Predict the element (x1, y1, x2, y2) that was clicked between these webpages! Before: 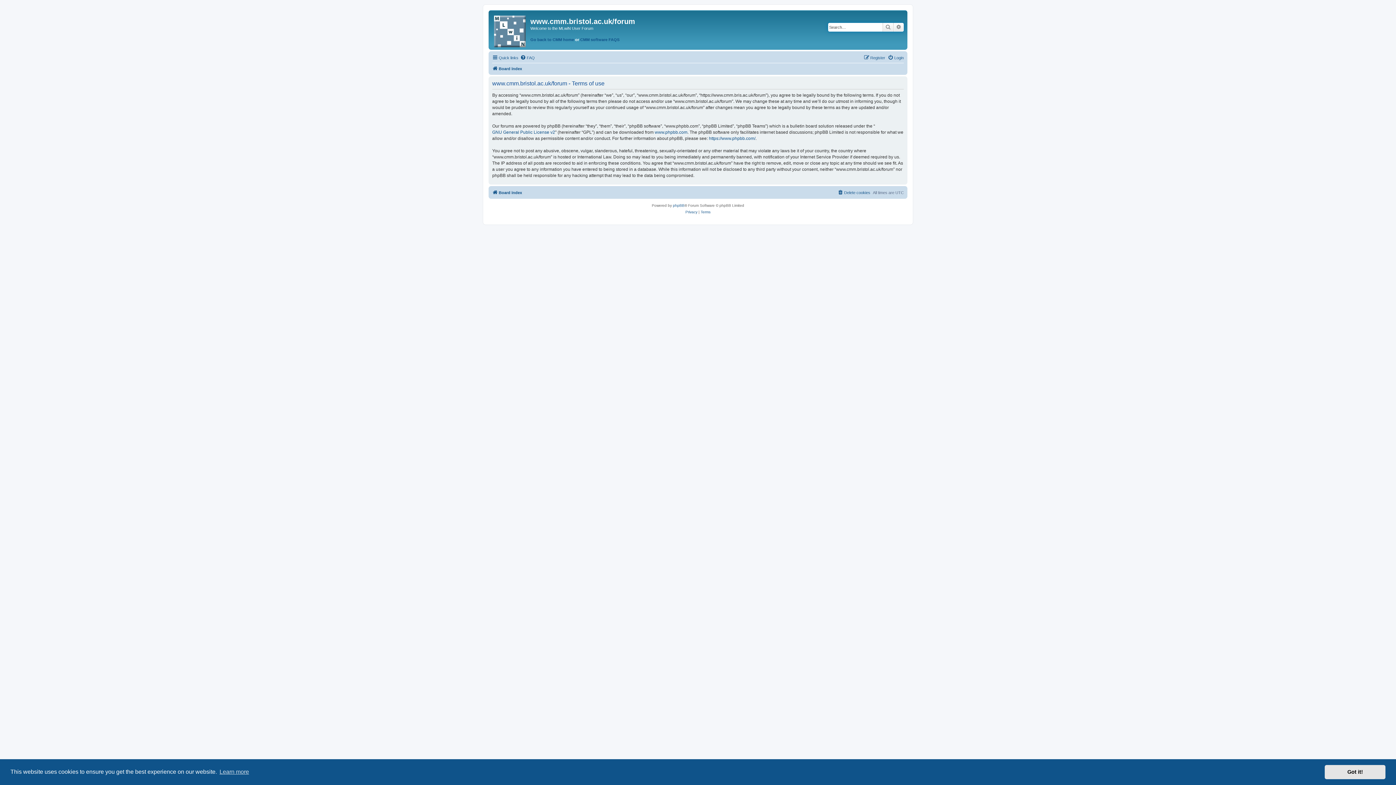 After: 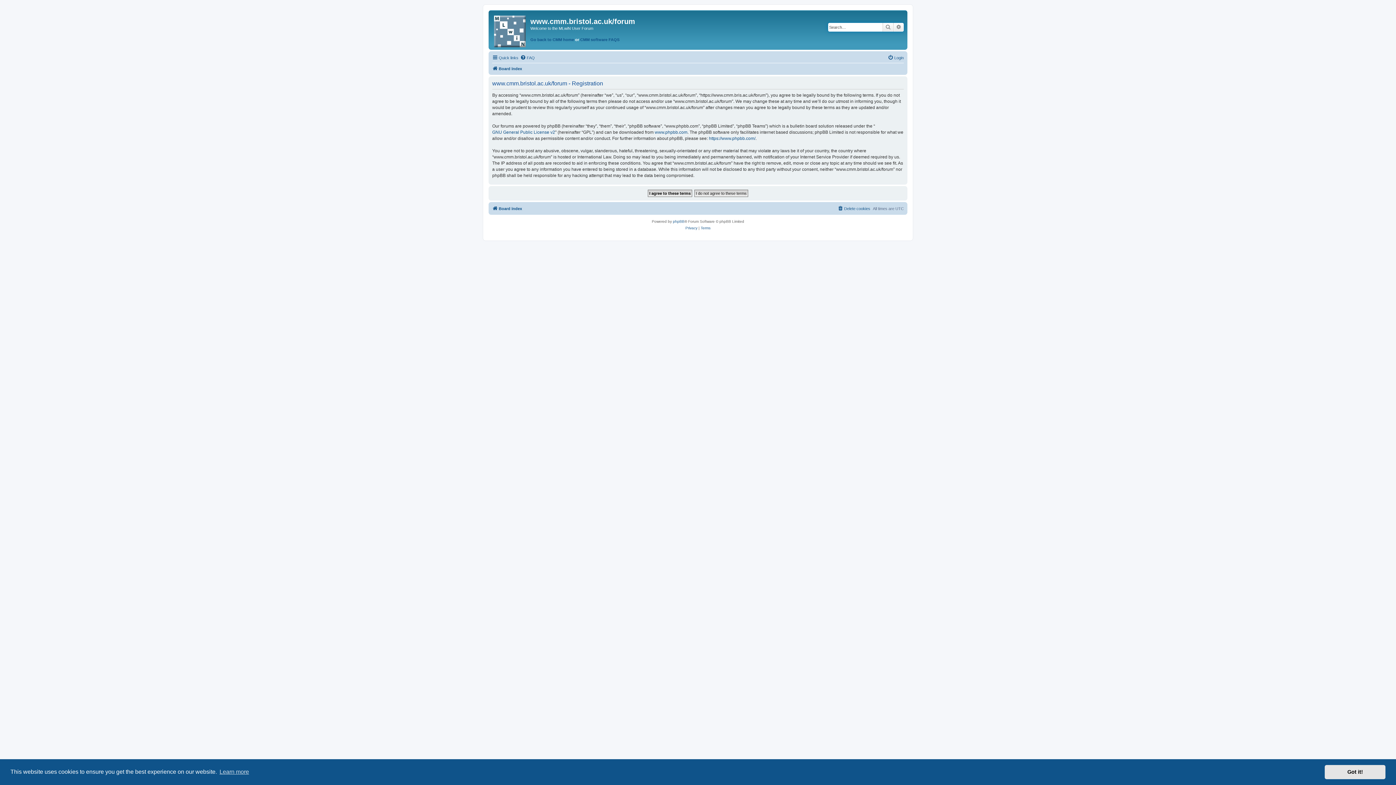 Action: bbox: (864, 53, 885, 62) label: Register